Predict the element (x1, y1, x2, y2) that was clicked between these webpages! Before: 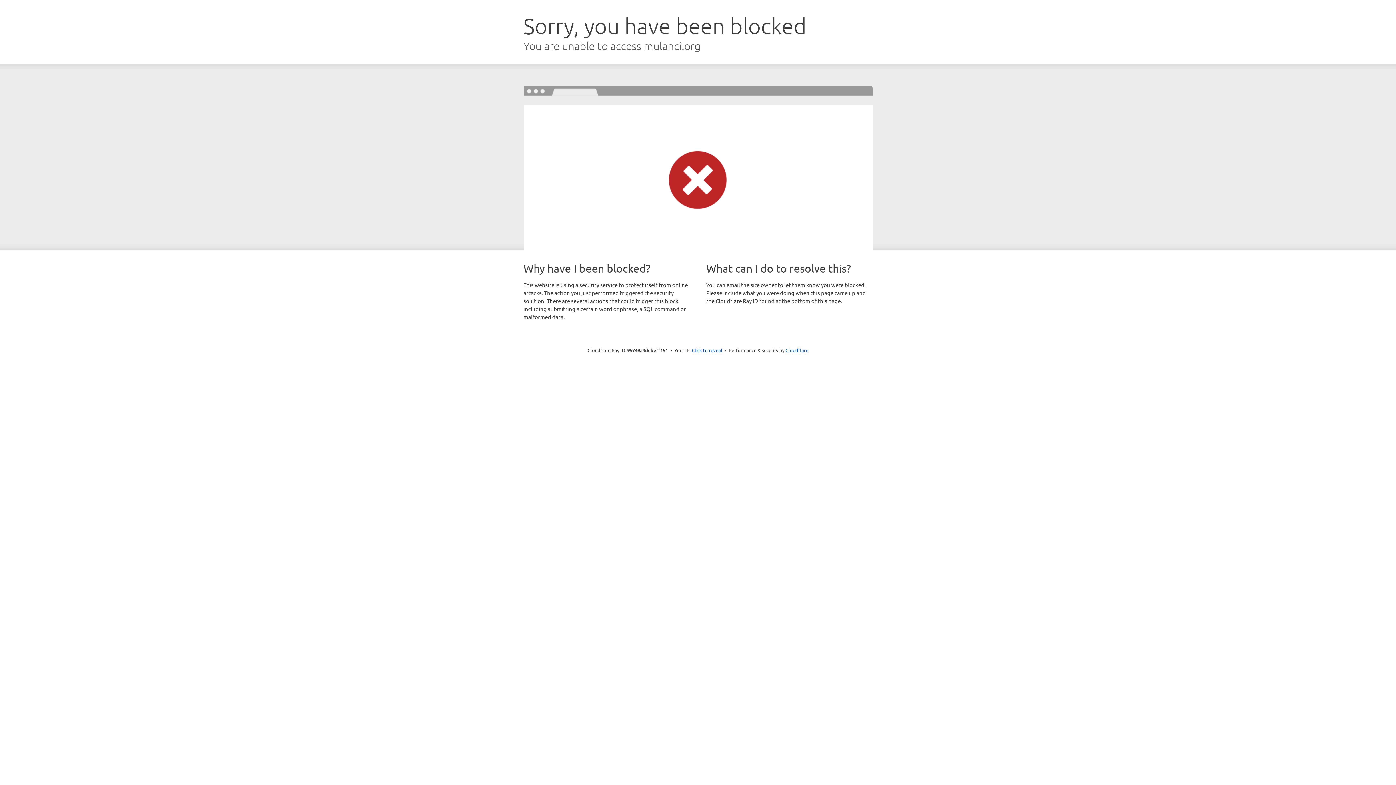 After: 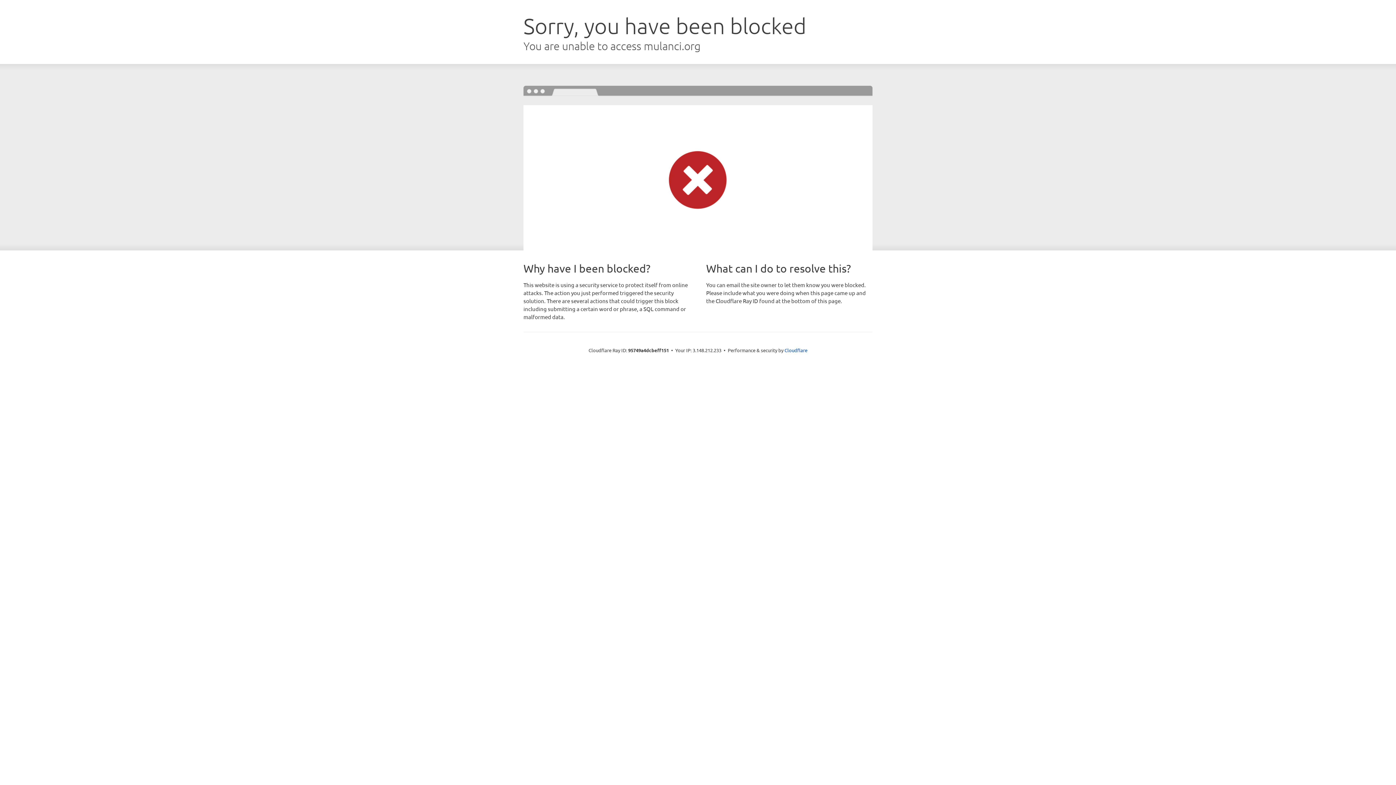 Action: label: Click to reveal bbox: (692, 346, 722, 353)